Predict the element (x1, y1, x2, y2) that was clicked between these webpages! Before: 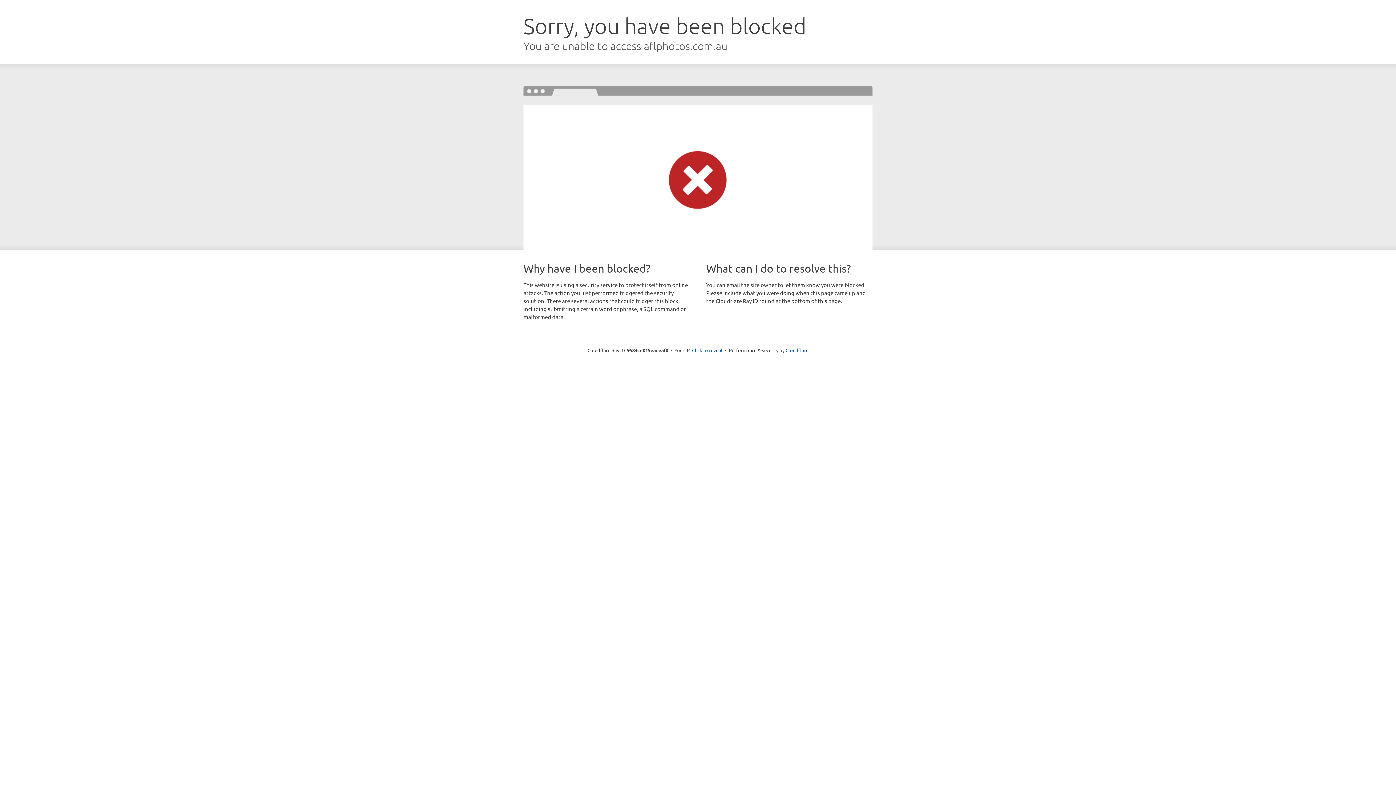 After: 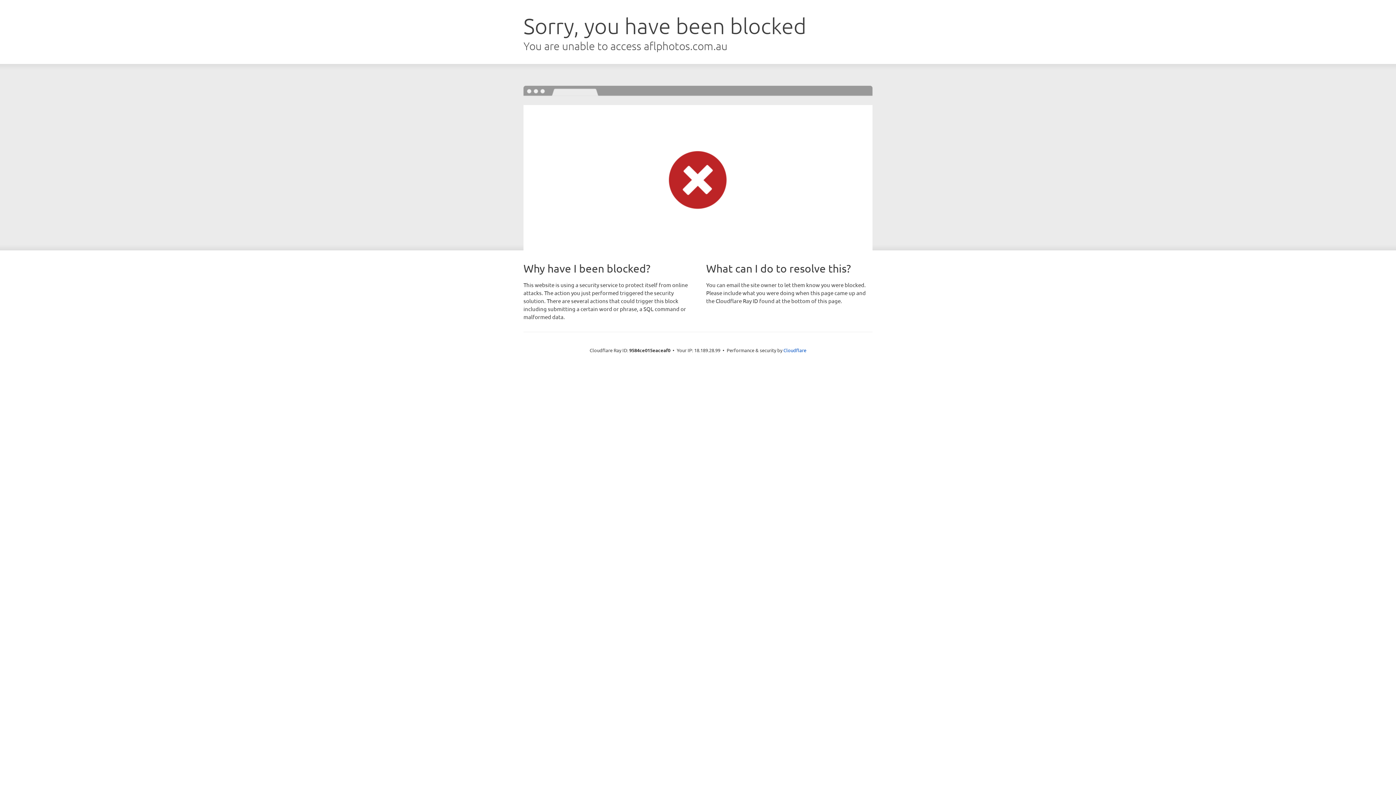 Action: label: Click to reveal bbox: (692, 346, 722, 353)